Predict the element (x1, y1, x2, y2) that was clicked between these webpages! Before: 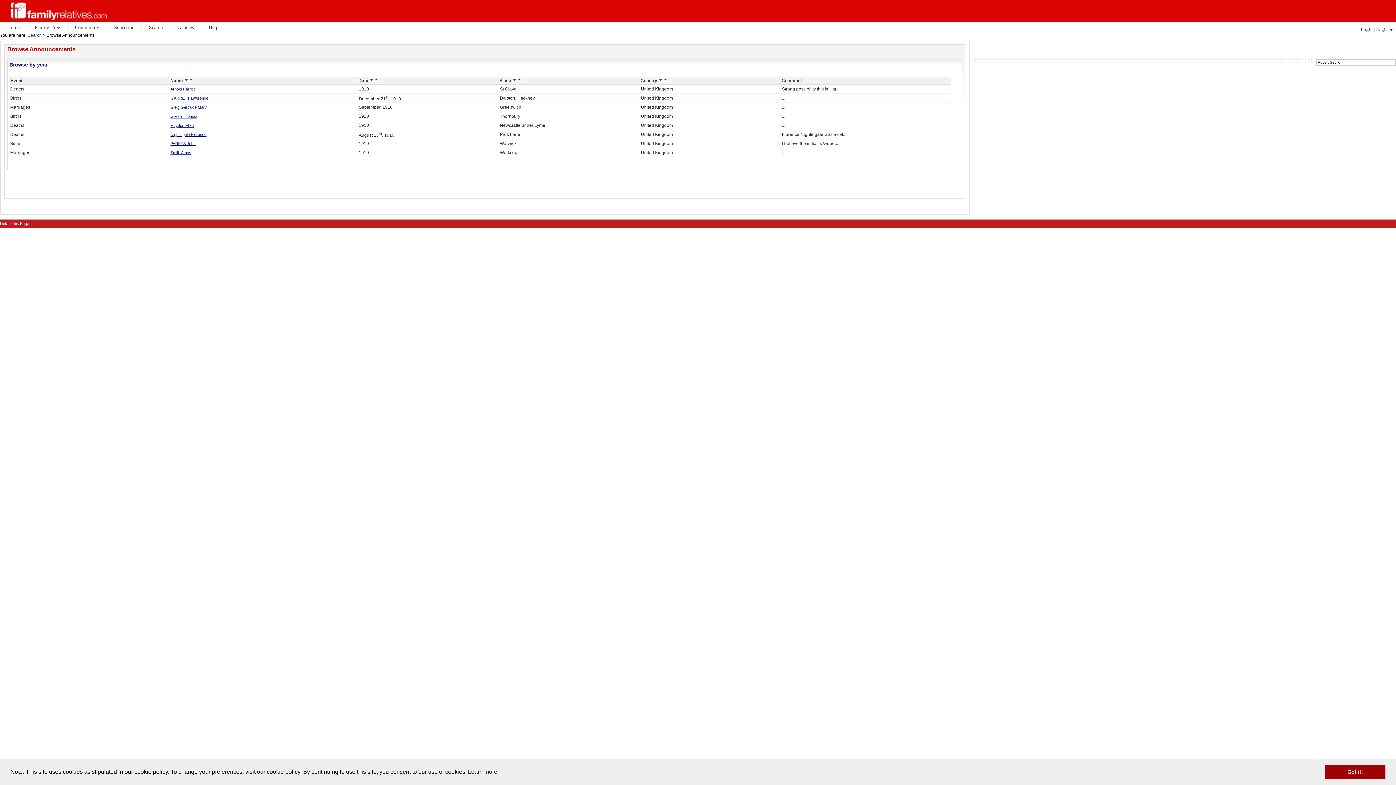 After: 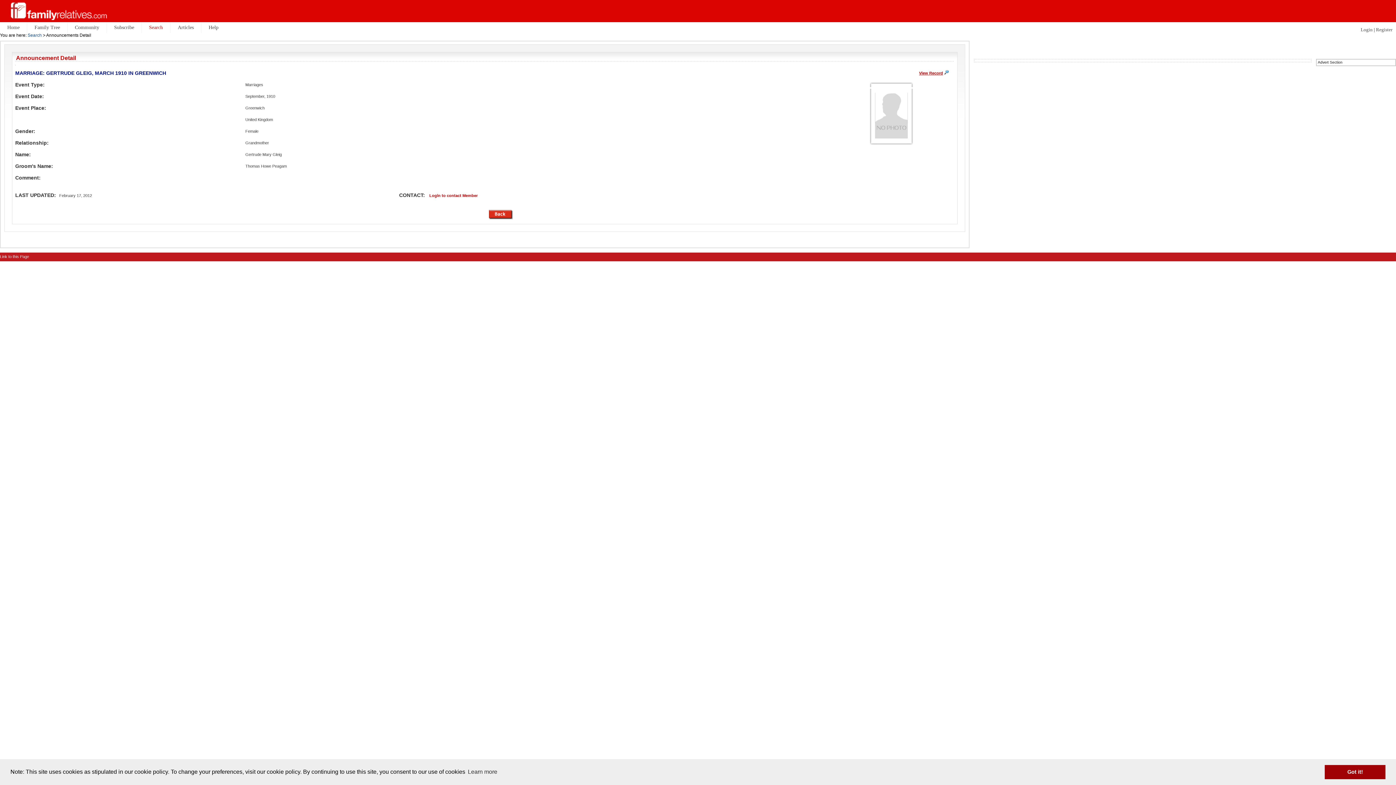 Action: label: Gleig Gertrude Mary bbox: (170, 105, 206, 109)